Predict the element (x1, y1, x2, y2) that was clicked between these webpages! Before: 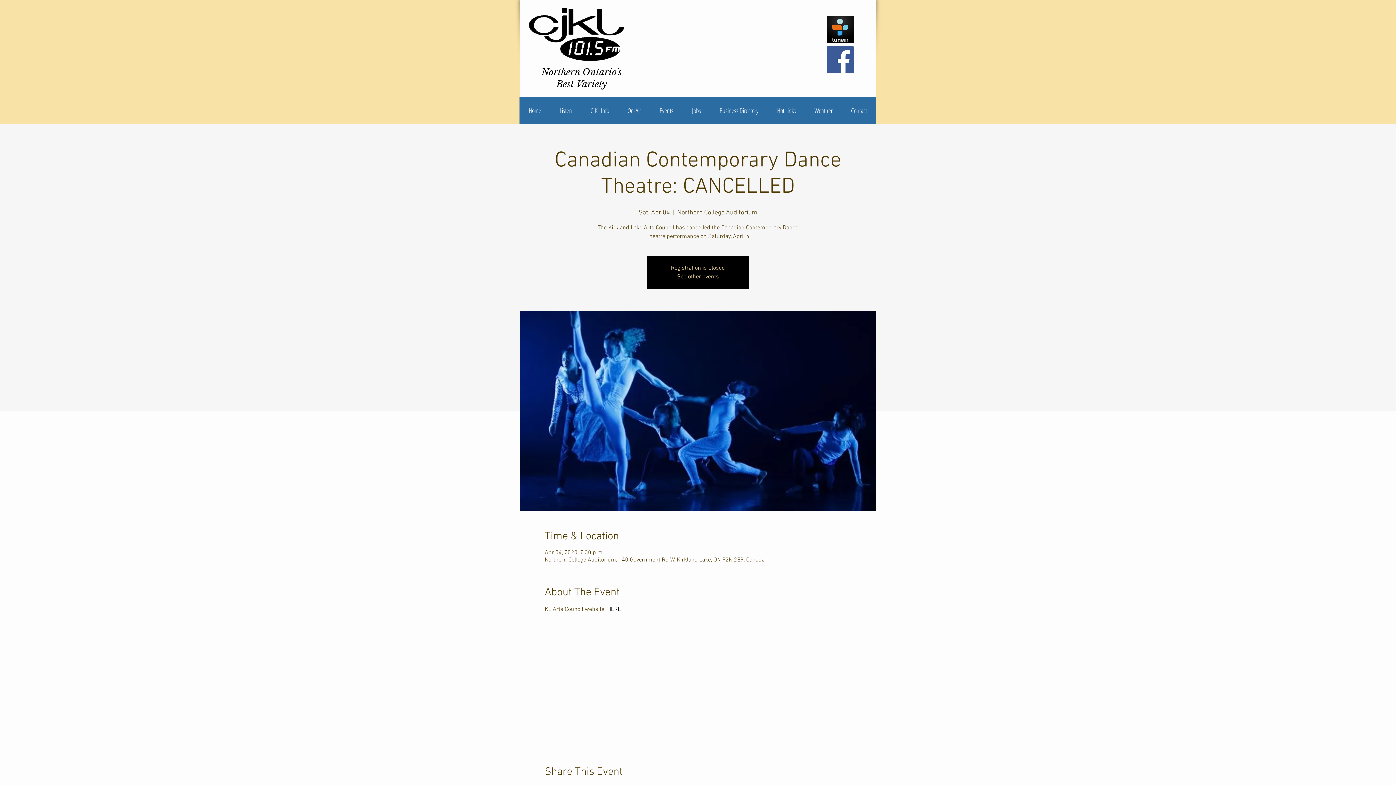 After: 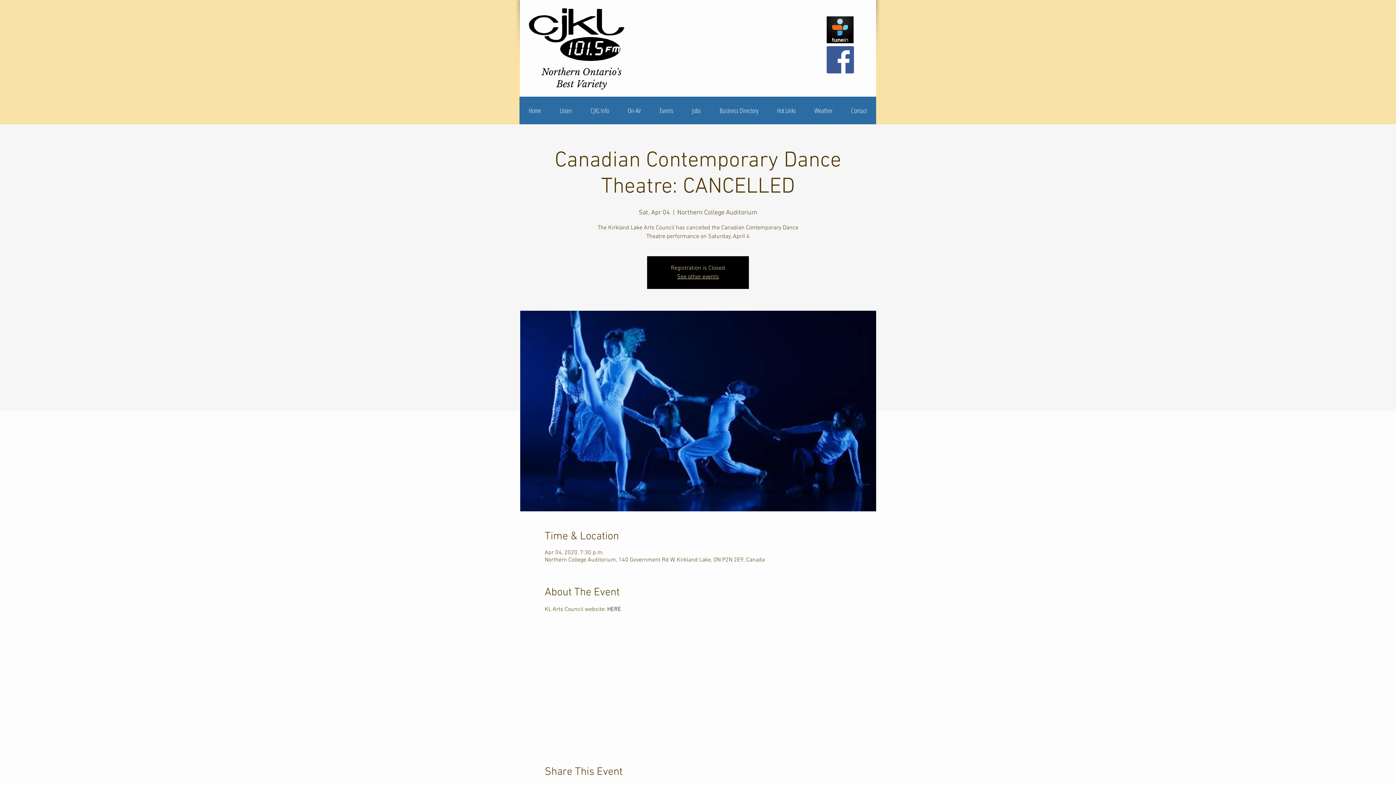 Action: bbox: (805, 96, 842, 124) label: Weather